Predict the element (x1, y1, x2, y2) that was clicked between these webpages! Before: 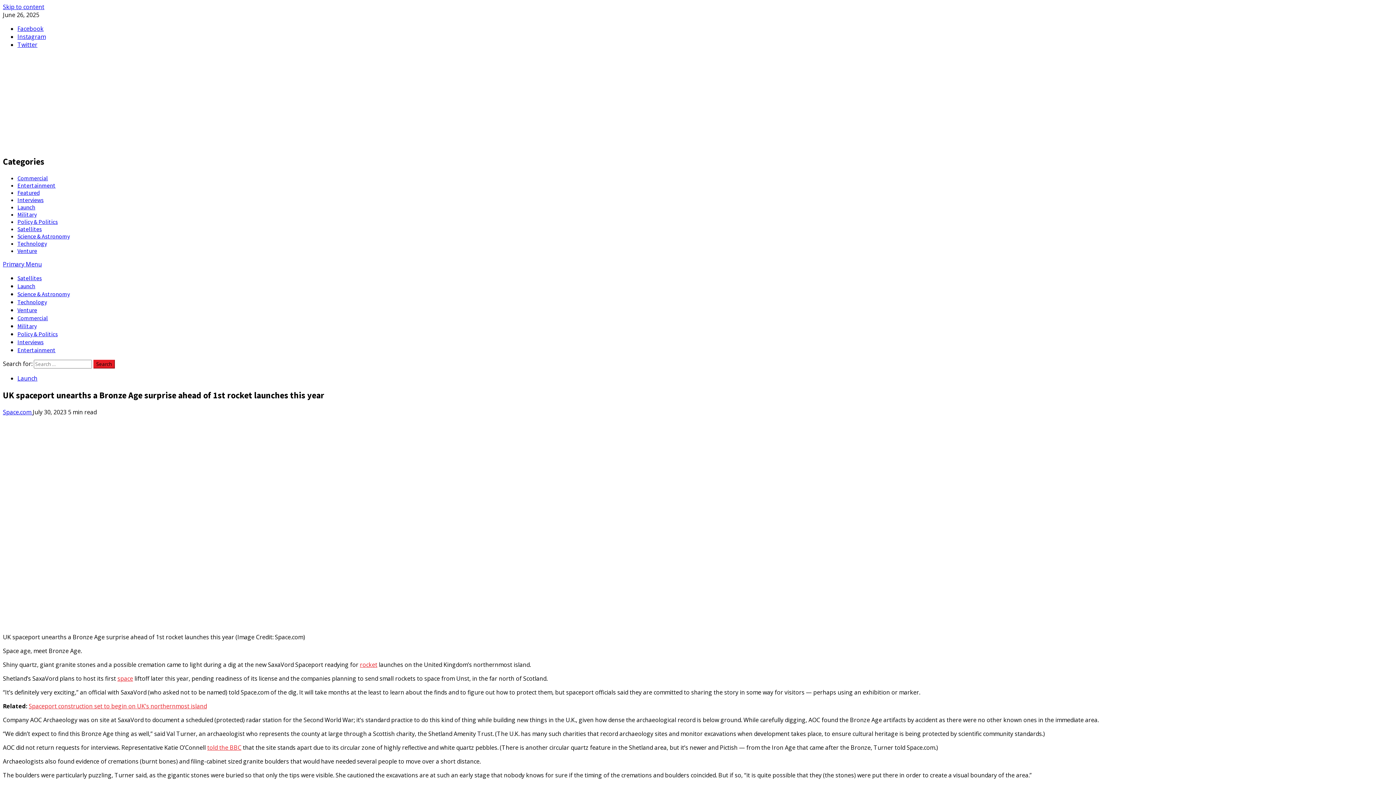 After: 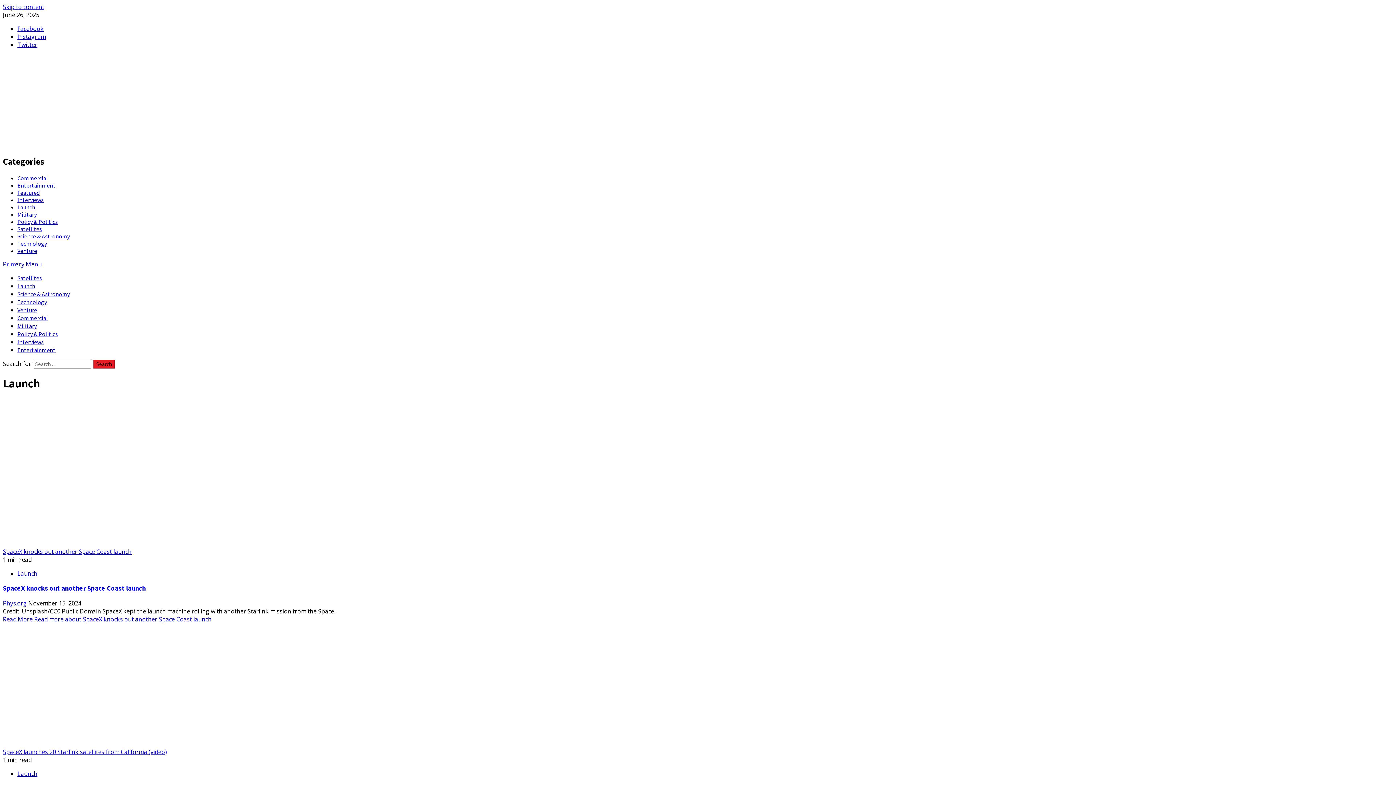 Action: bbox: (17, 282, 35, 289) label: Launch